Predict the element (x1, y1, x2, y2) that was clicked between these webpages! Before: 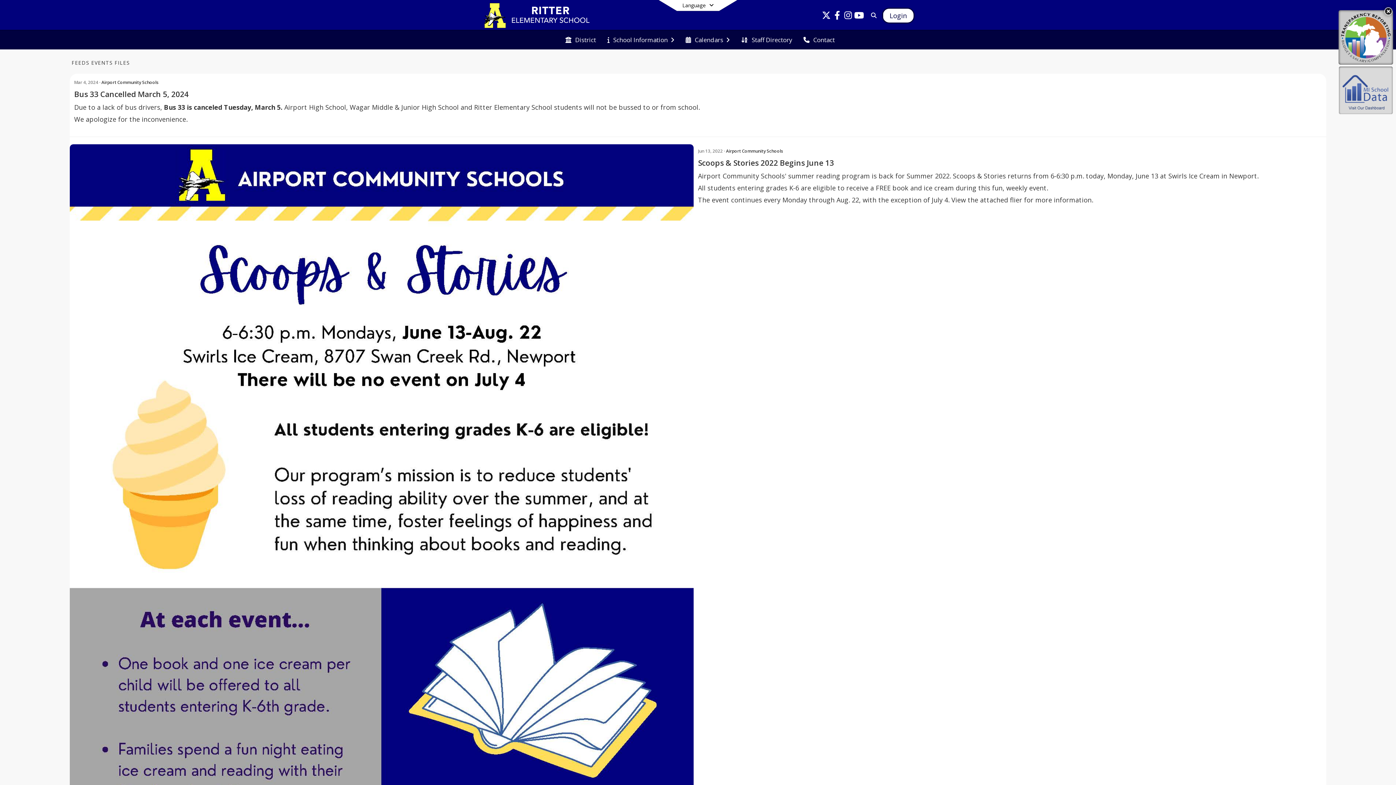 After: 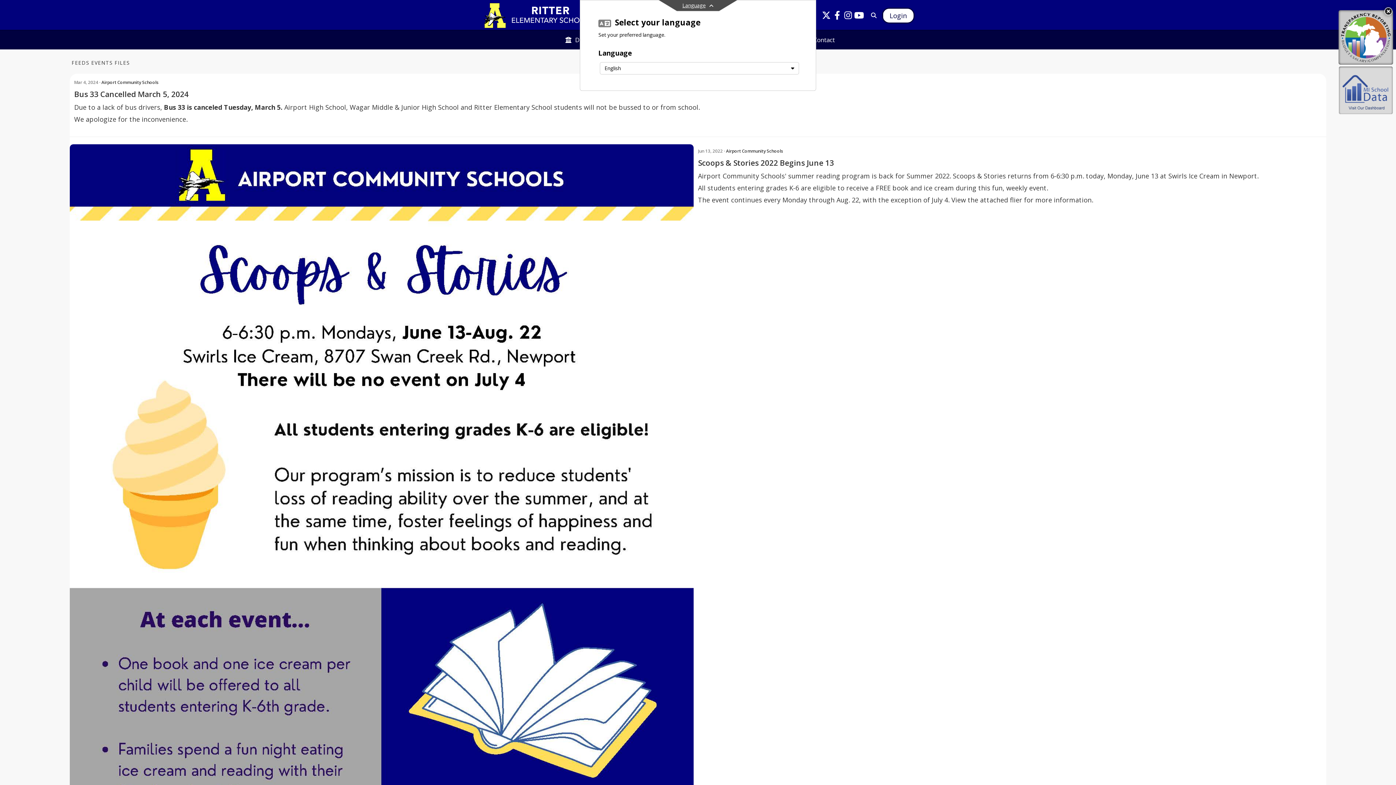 Action: bbox: (658, 0, 737, 10) label: Language